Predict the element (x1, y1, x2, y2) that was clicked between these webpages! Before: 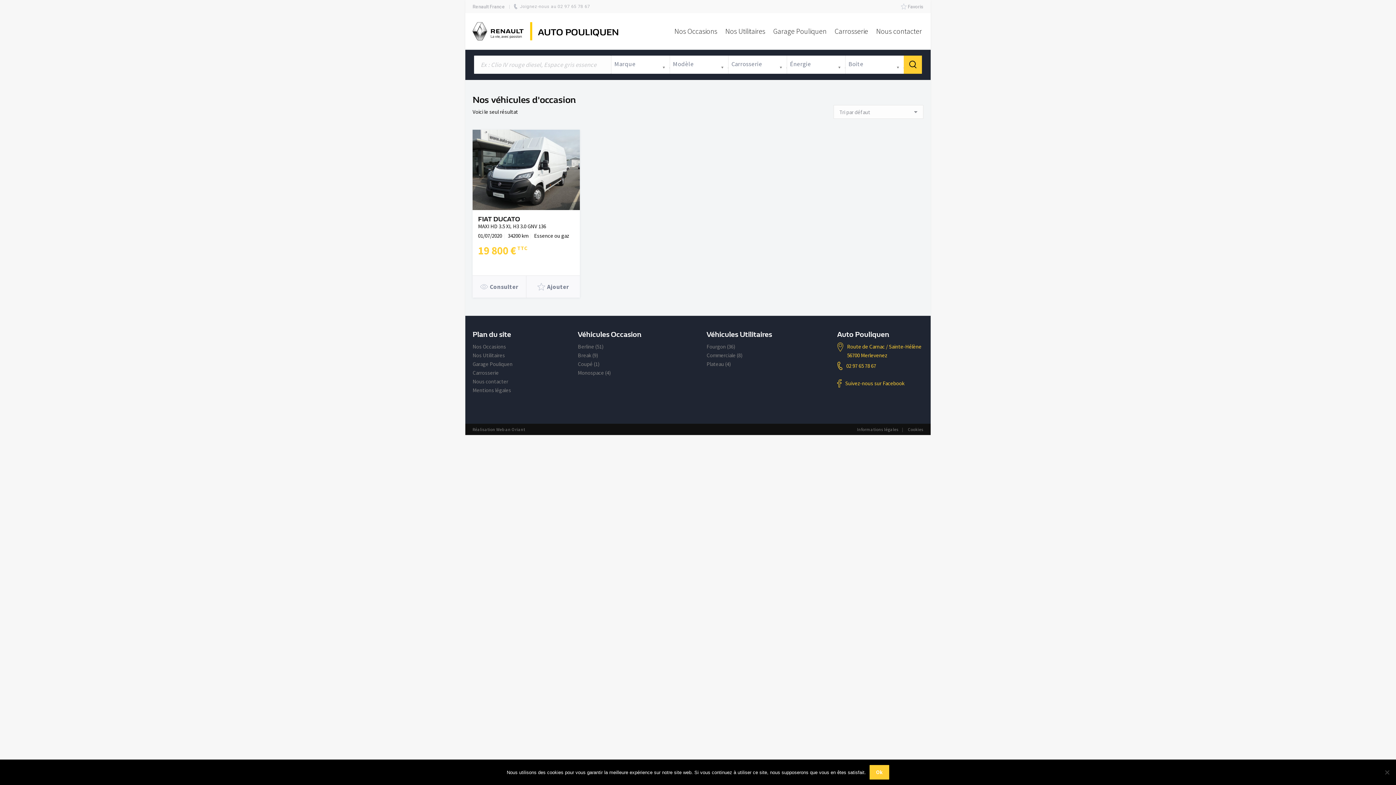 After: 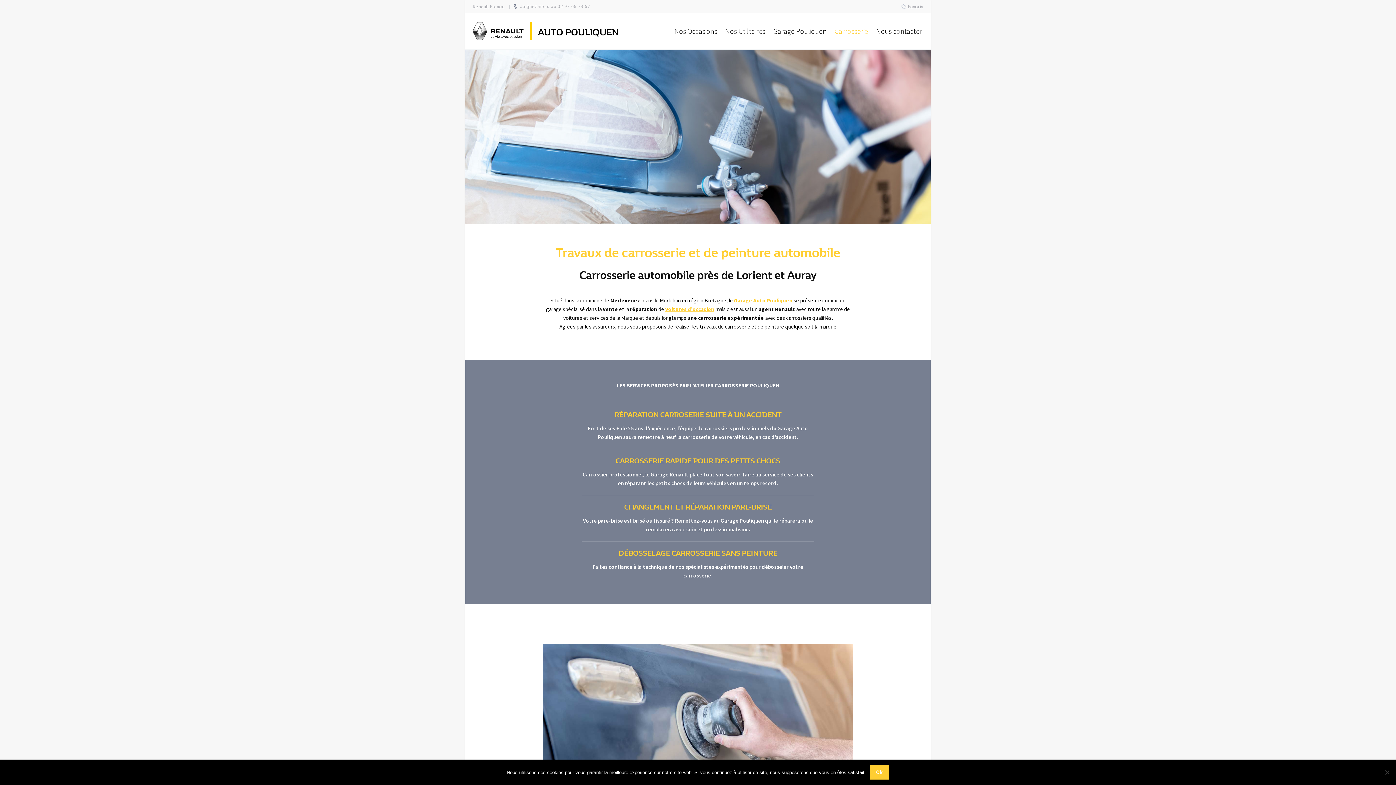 Action: bbox: (472, 368, 498, 377) label: Carrosserie